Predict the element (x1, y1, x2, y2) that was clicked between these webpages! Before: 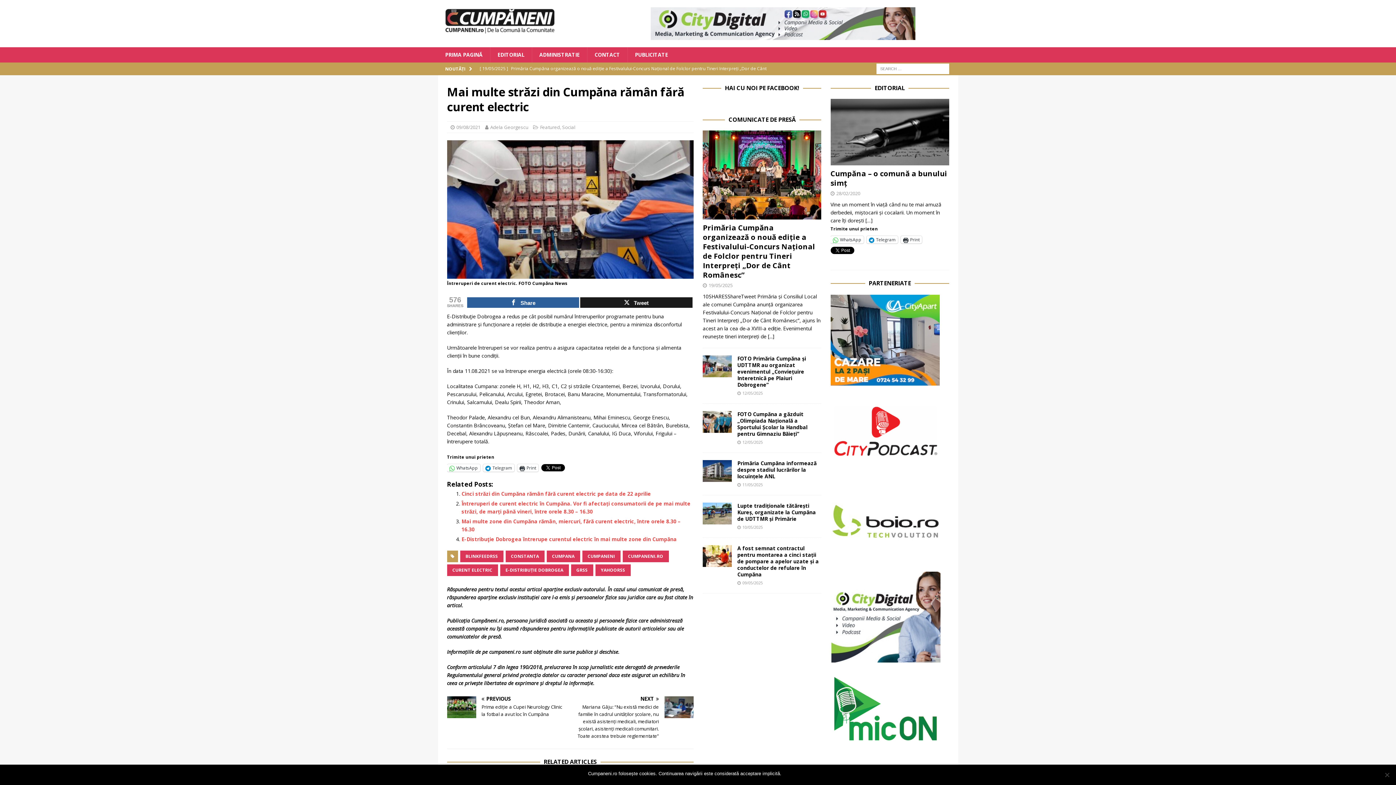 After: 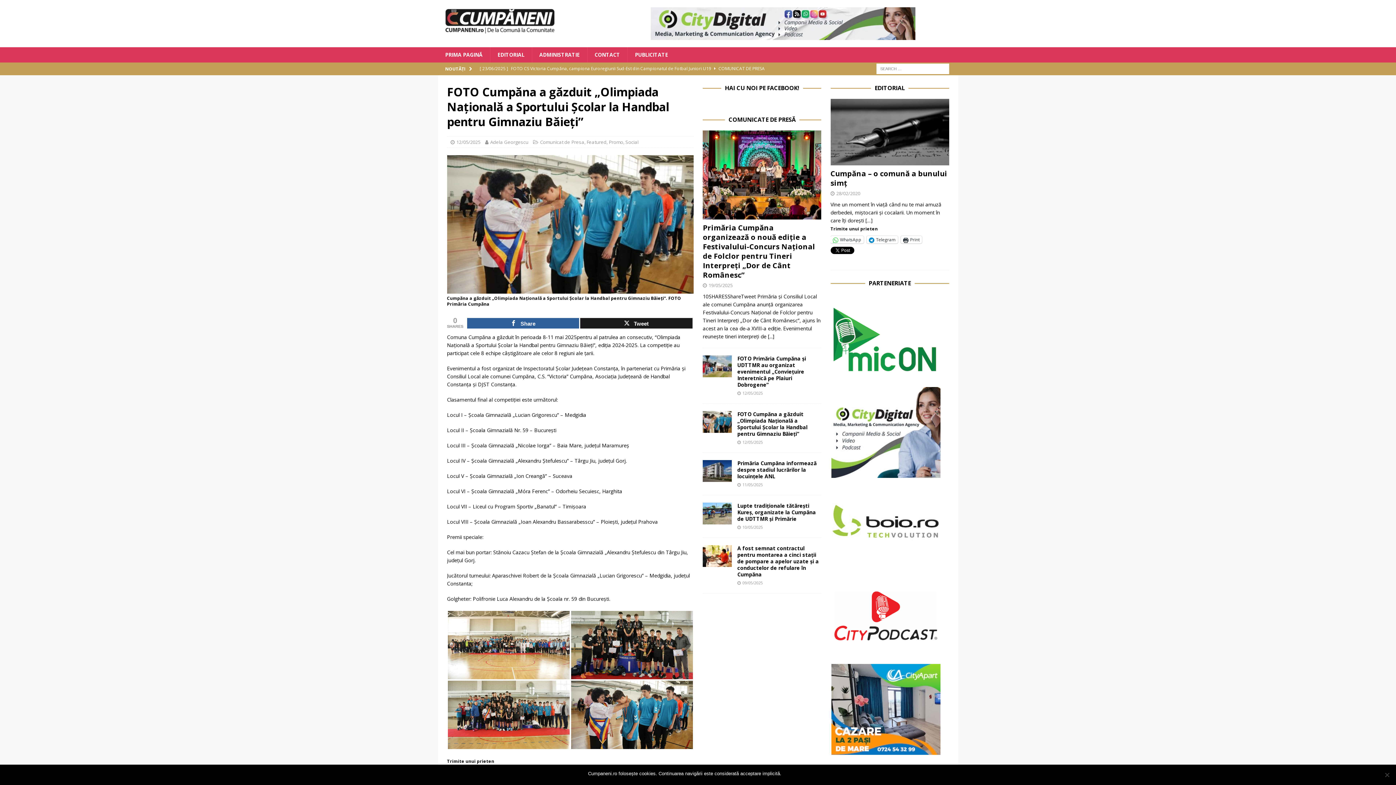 Action: bbox: (703, 411, 732, 432)